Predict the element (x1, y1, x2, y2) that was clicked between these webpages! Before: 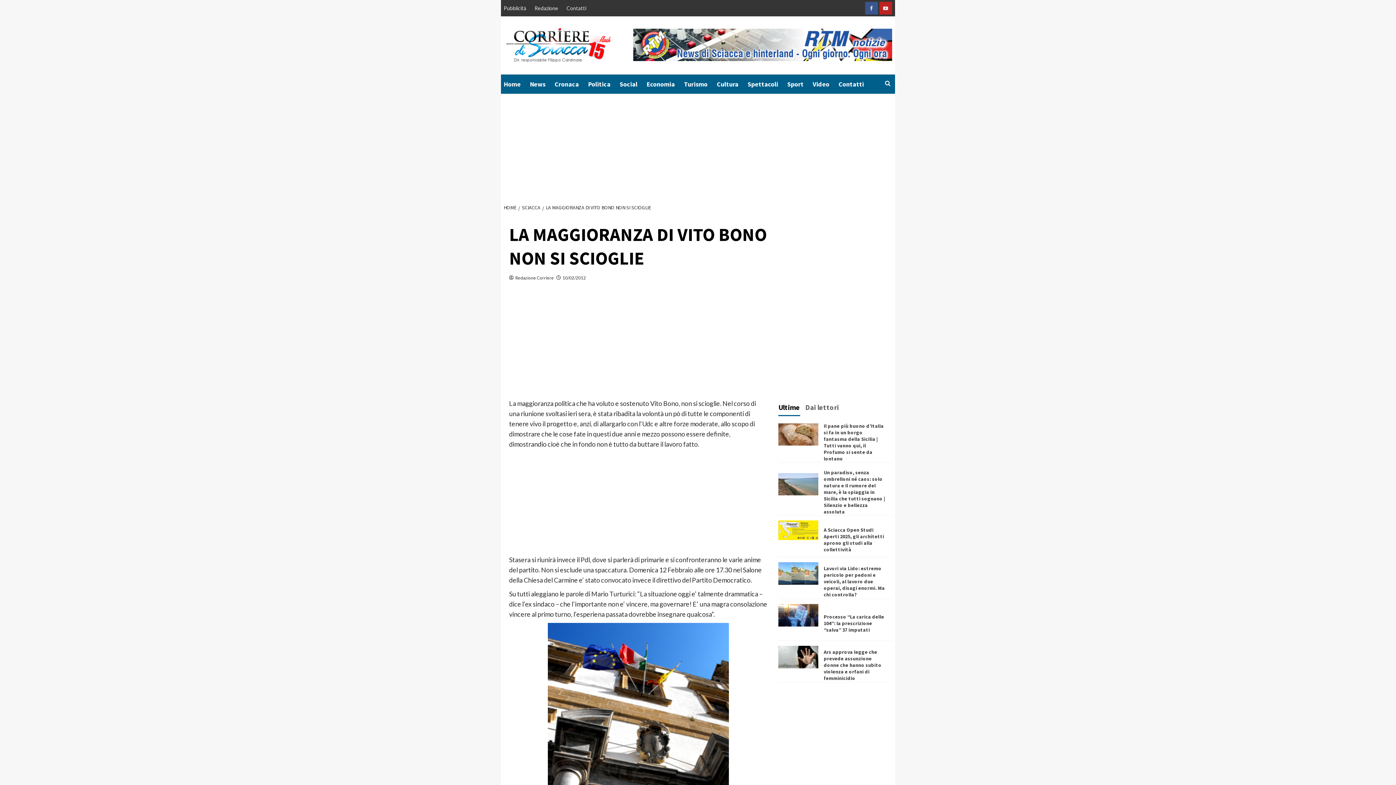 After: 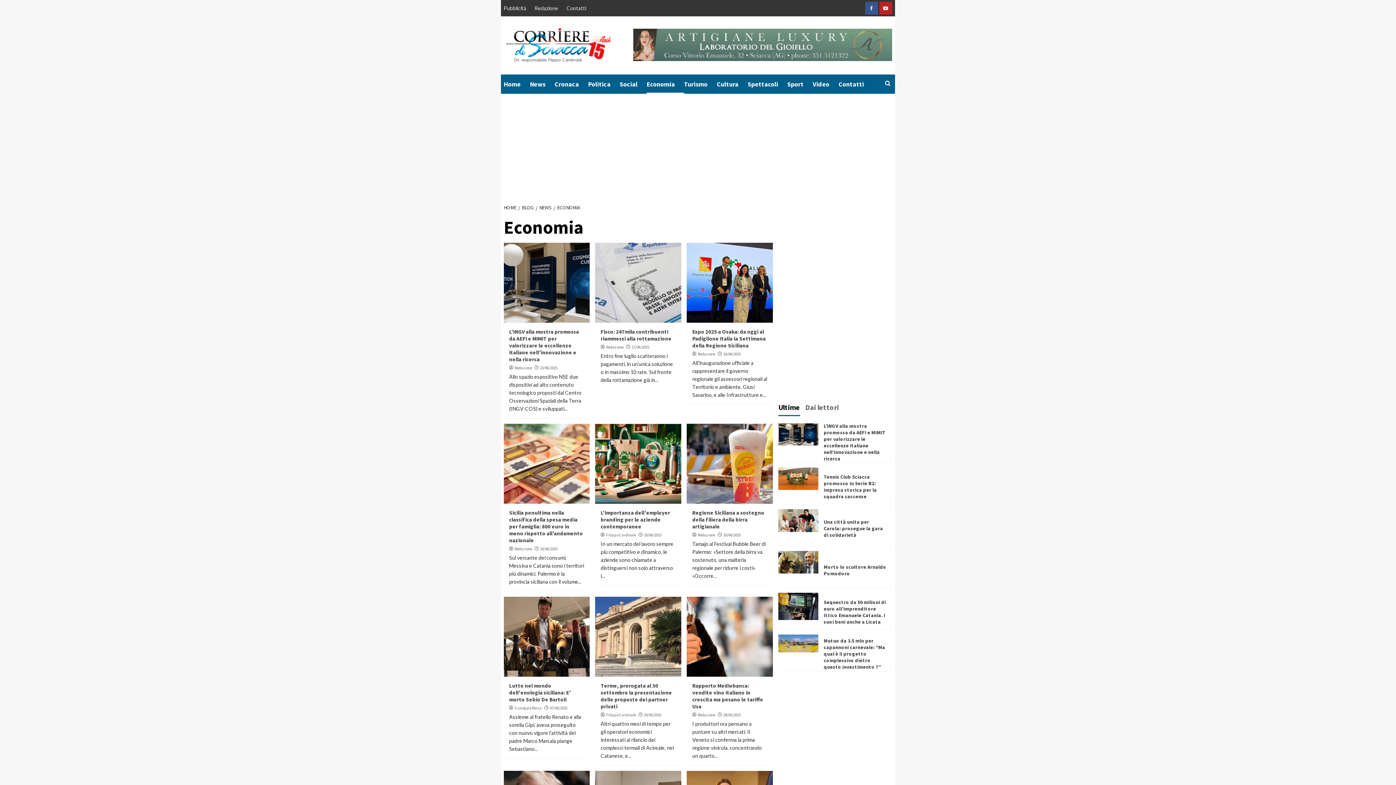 Action: bbox: (646, 74, 684, 93) label: Economia